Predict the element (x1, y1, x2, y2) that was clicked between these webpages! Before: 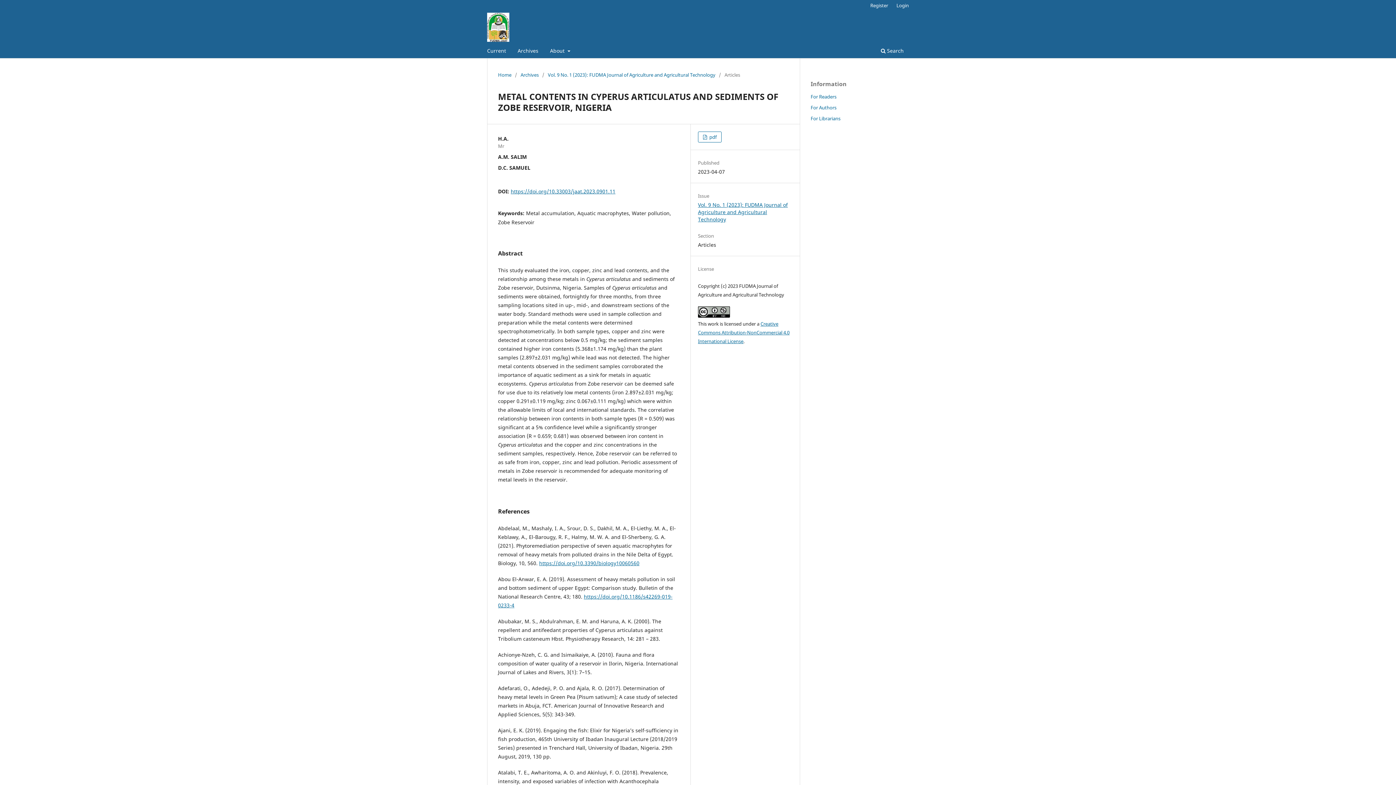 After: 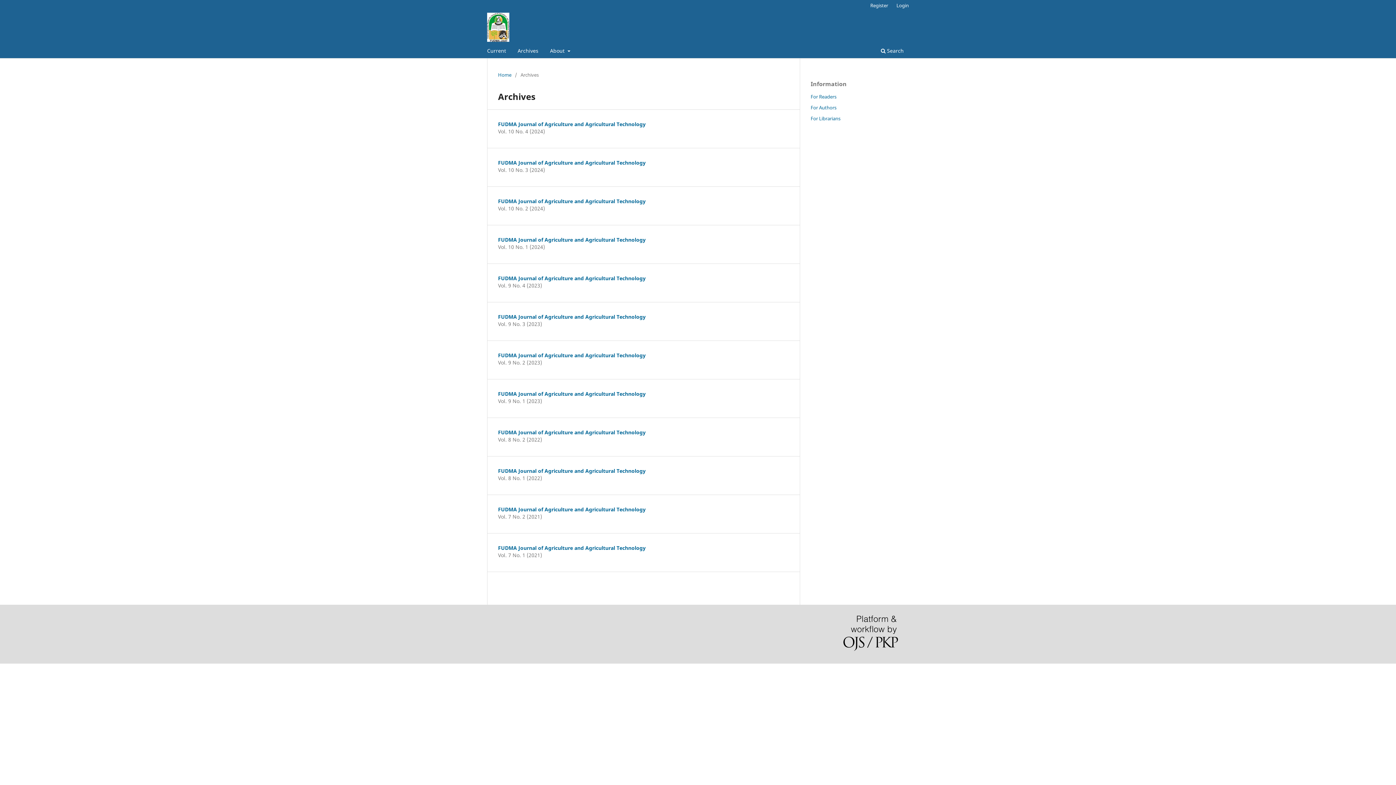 Action: label: Archives bbox: (520, 71, 538, 78)